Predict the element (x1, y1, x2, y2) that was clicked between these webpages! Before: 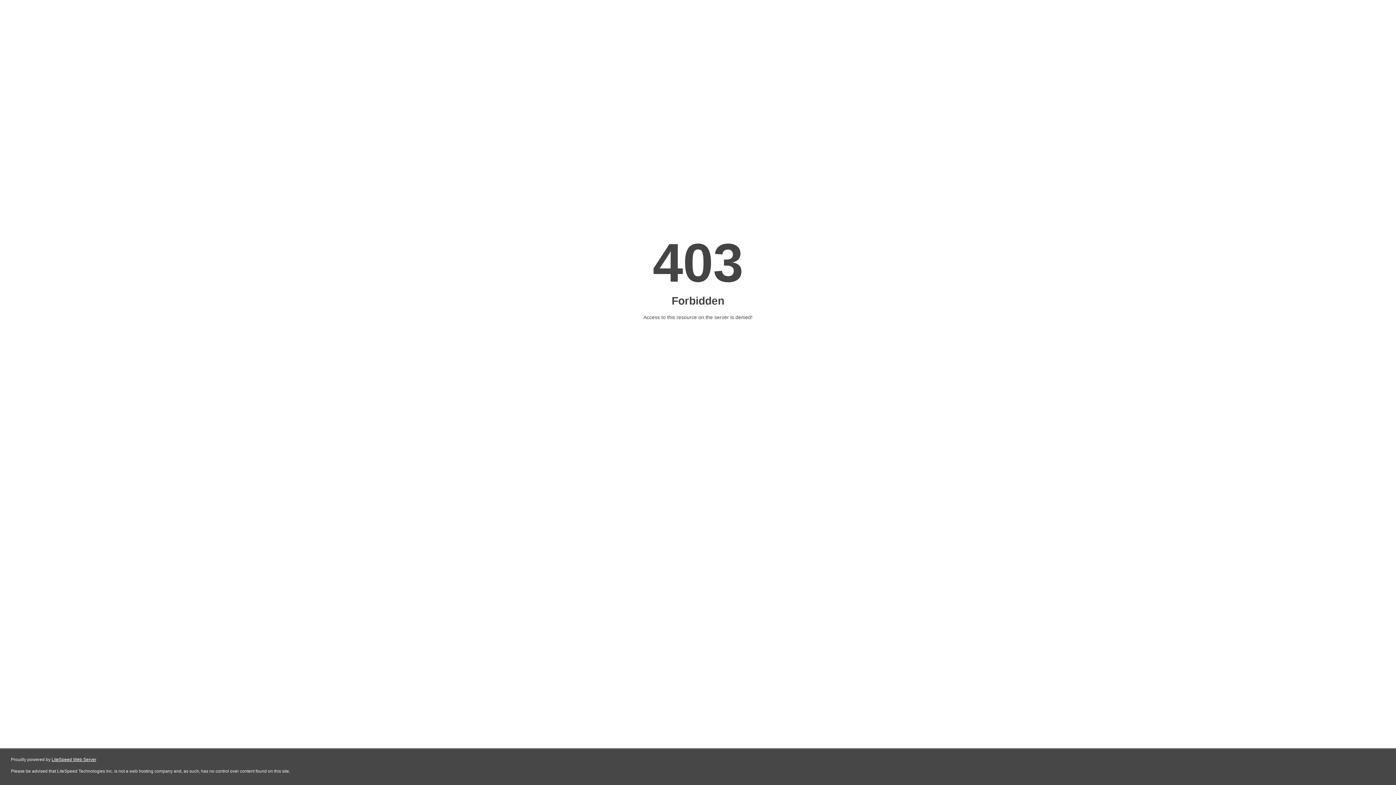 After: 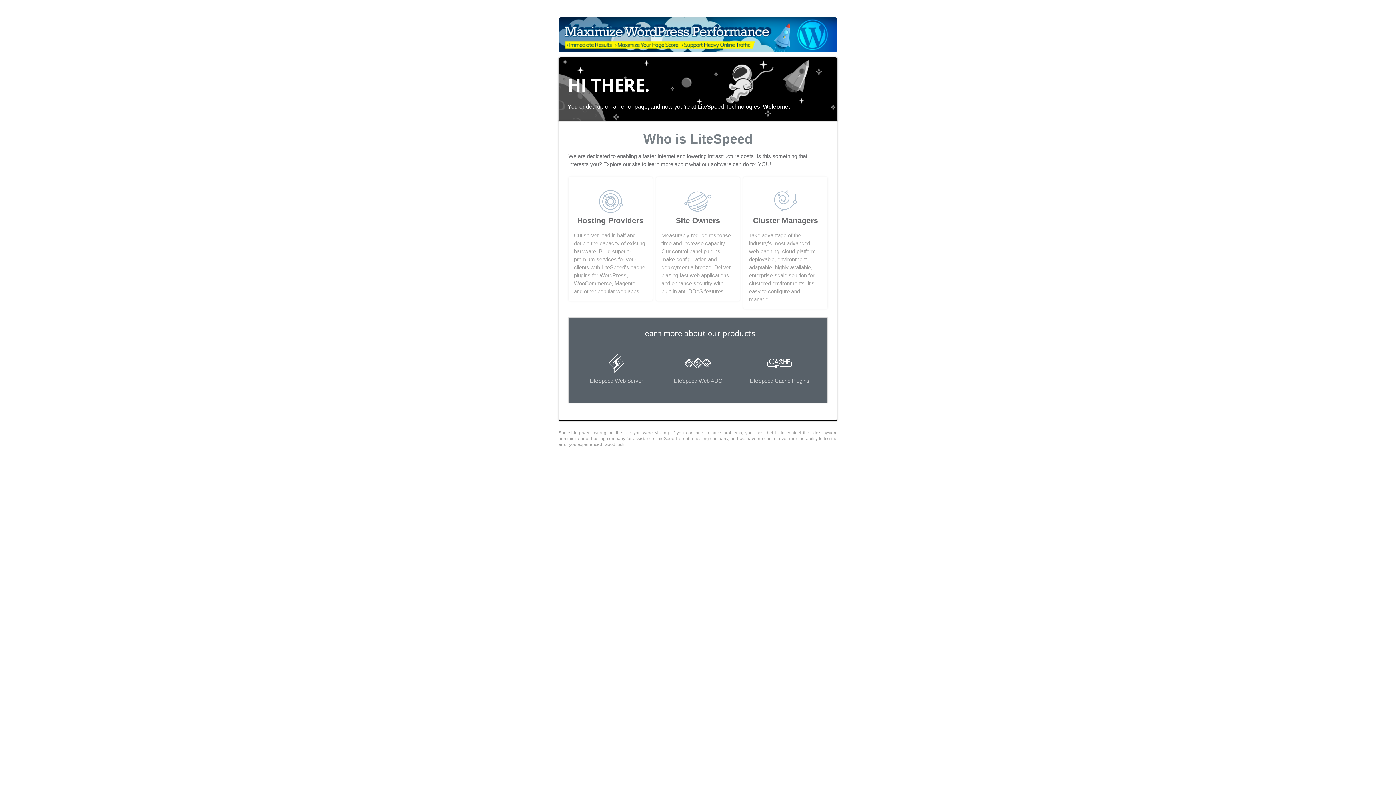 Action: bbox: (51, 757, 96, 762) label: LiteSpeed Web Server